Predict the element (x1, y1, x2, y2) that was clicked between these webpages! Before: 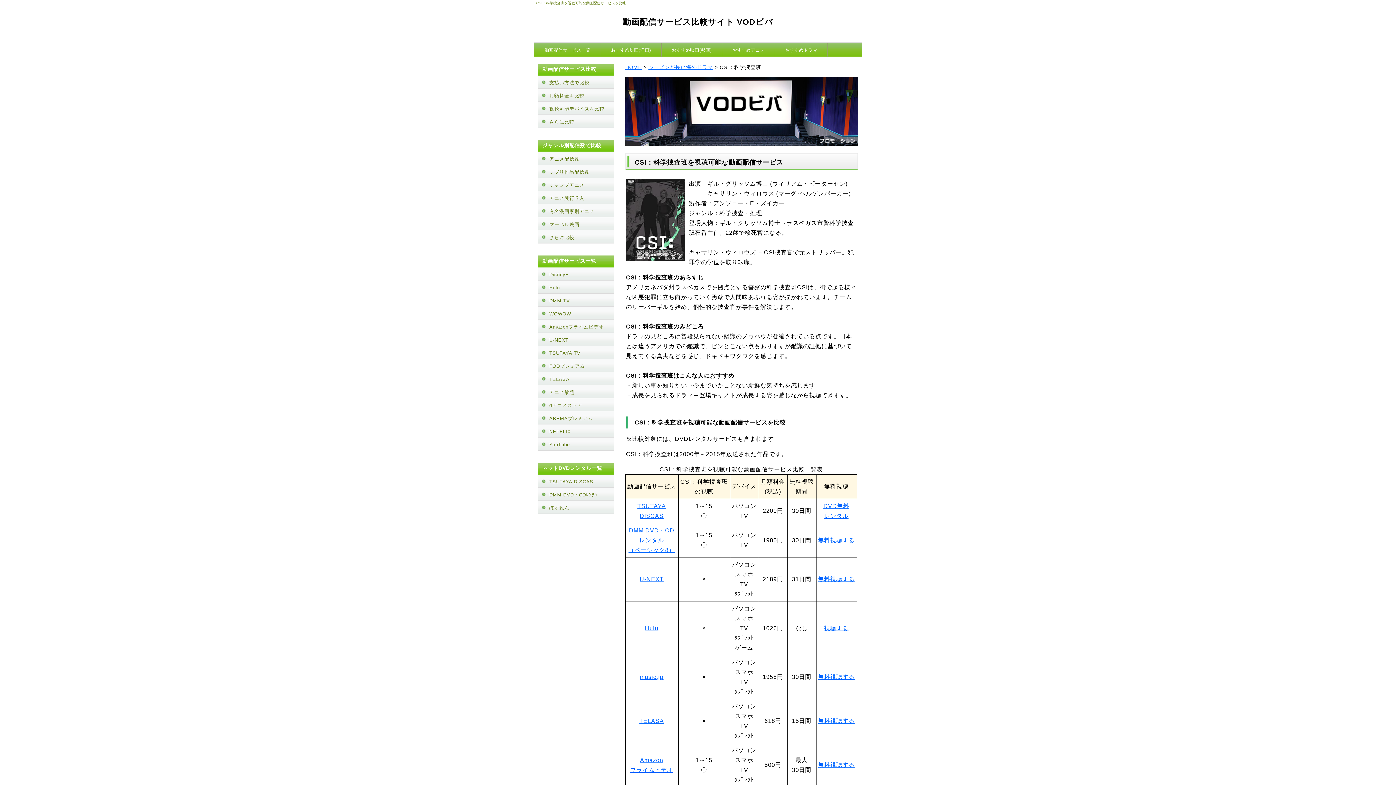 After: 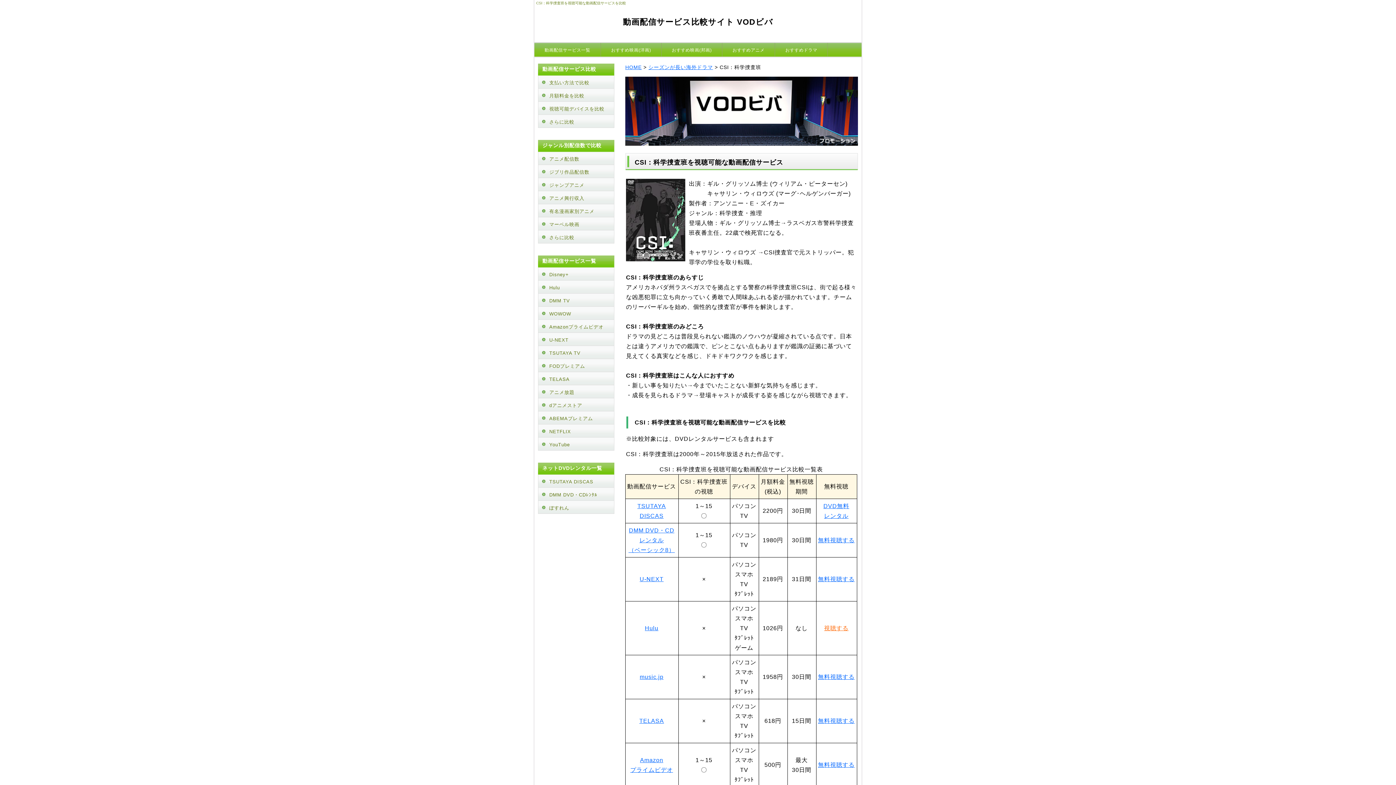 Action: label: 視聴する bbox: (824, 625, 848, 631)